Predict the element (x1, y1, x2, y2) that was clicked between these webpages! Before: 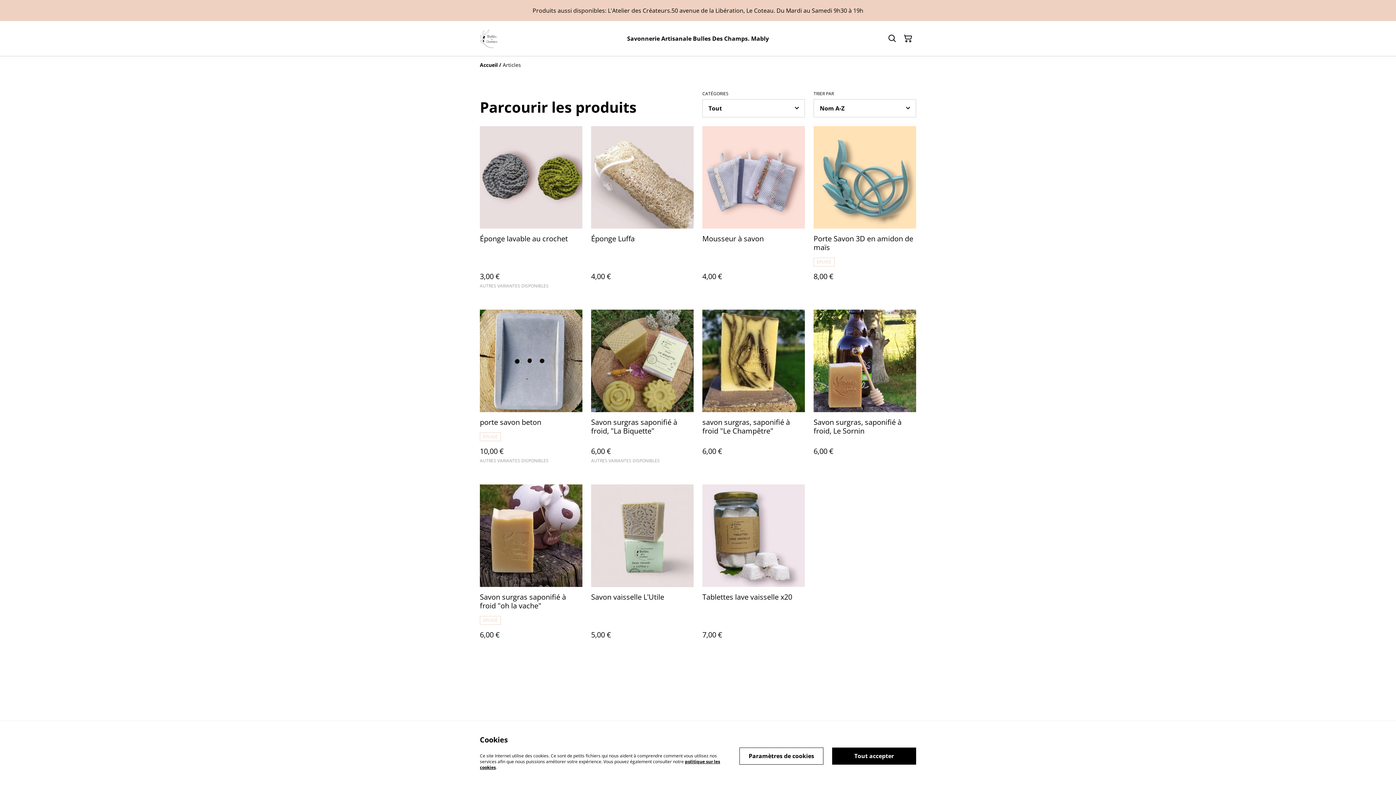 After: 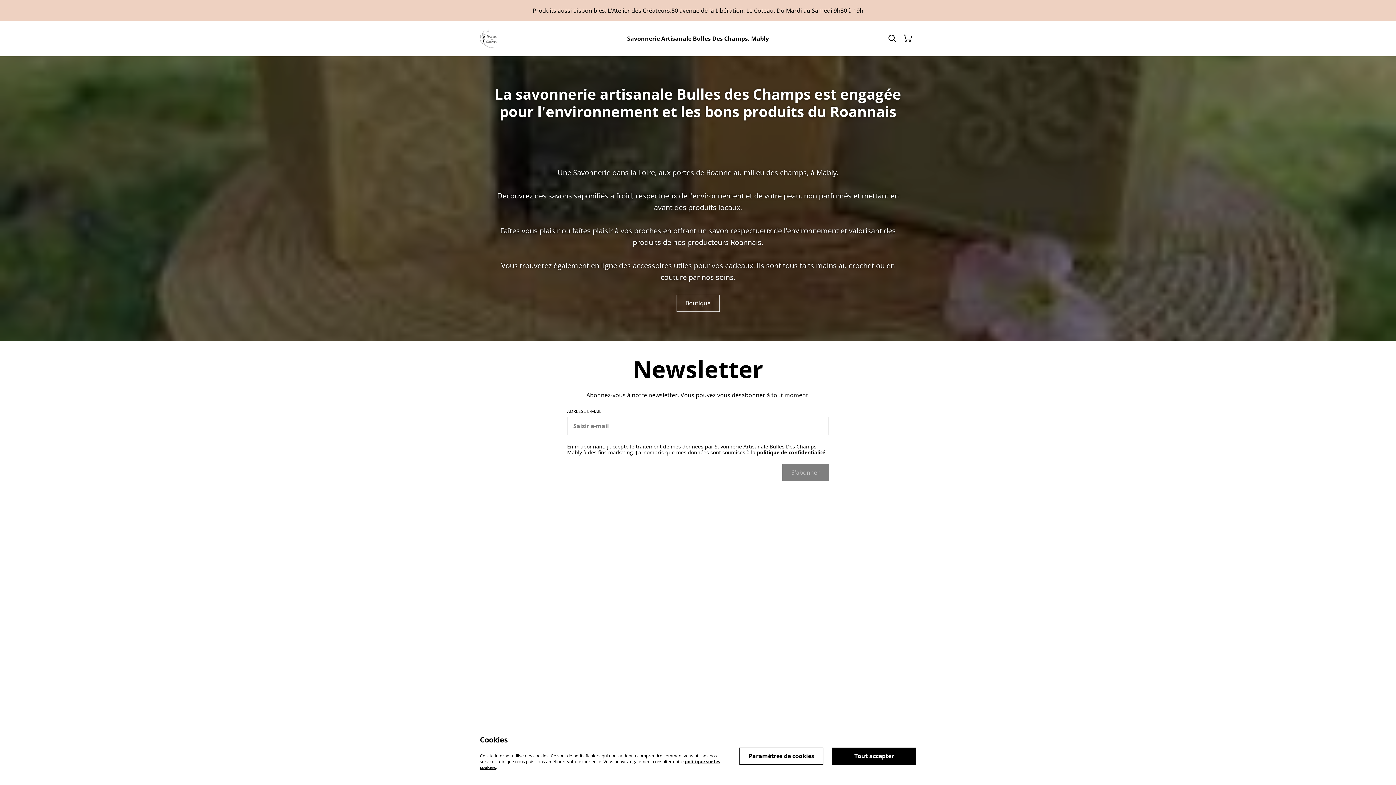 Action: bbox: (480, 28, 500, 48)